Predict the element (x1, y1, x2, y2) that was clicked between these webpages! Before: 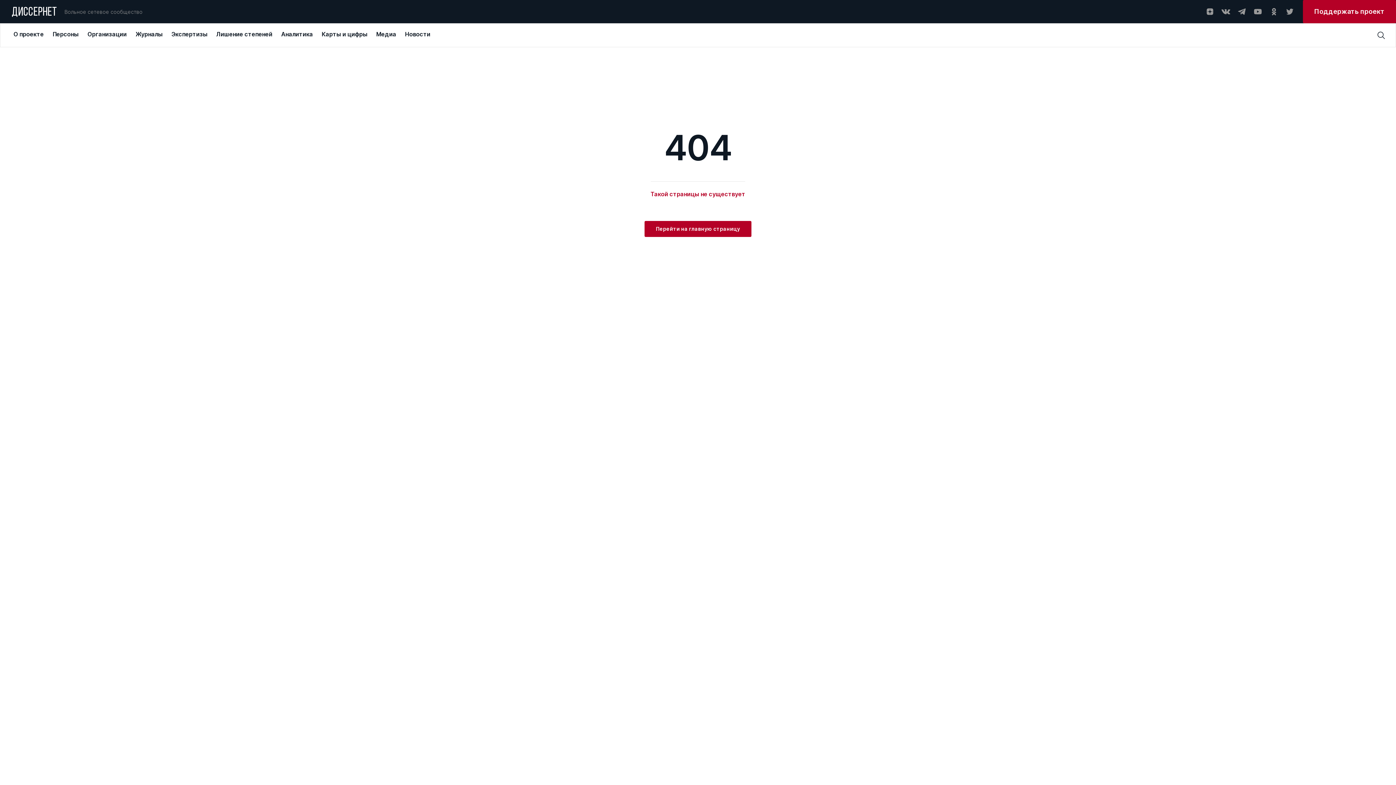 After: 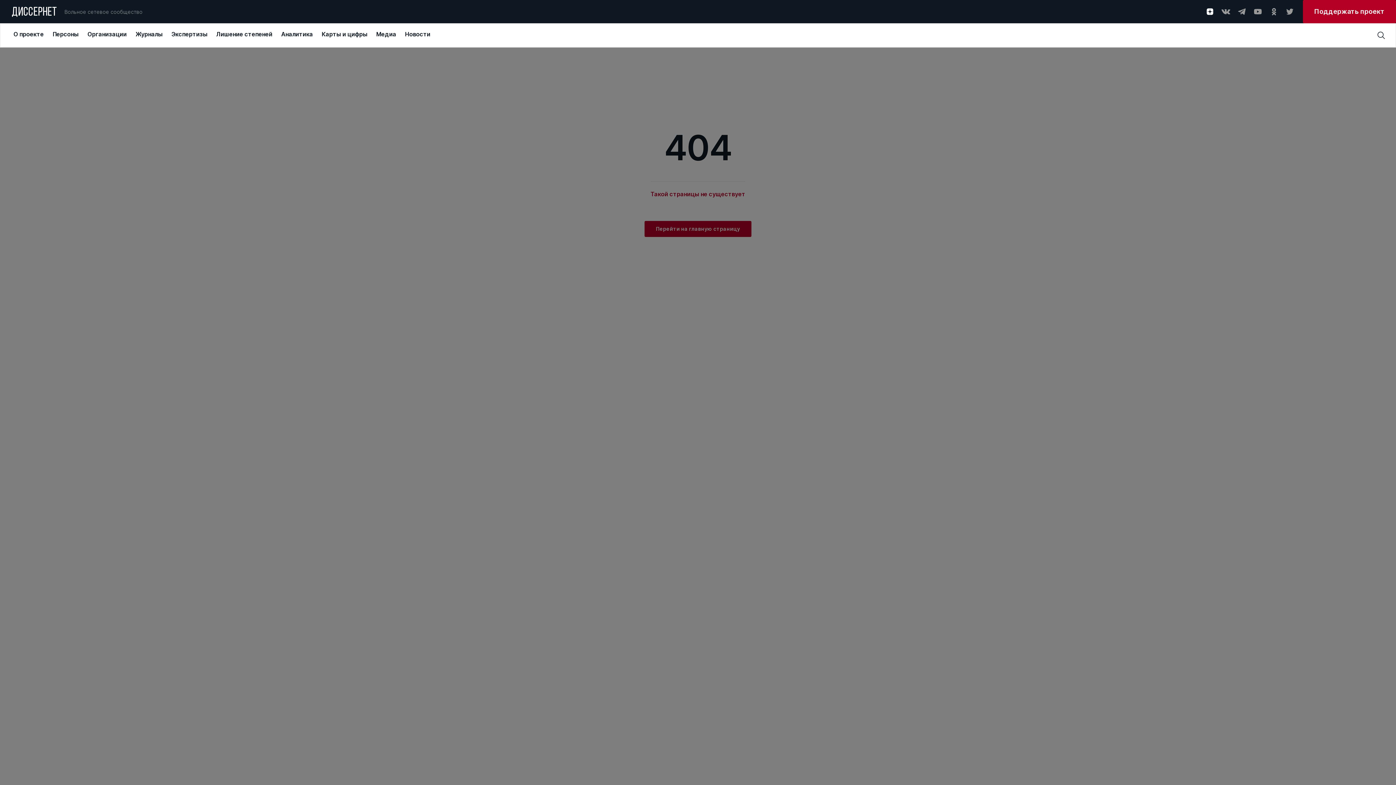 Action: bbox: (1205, 7, 1214, 16)